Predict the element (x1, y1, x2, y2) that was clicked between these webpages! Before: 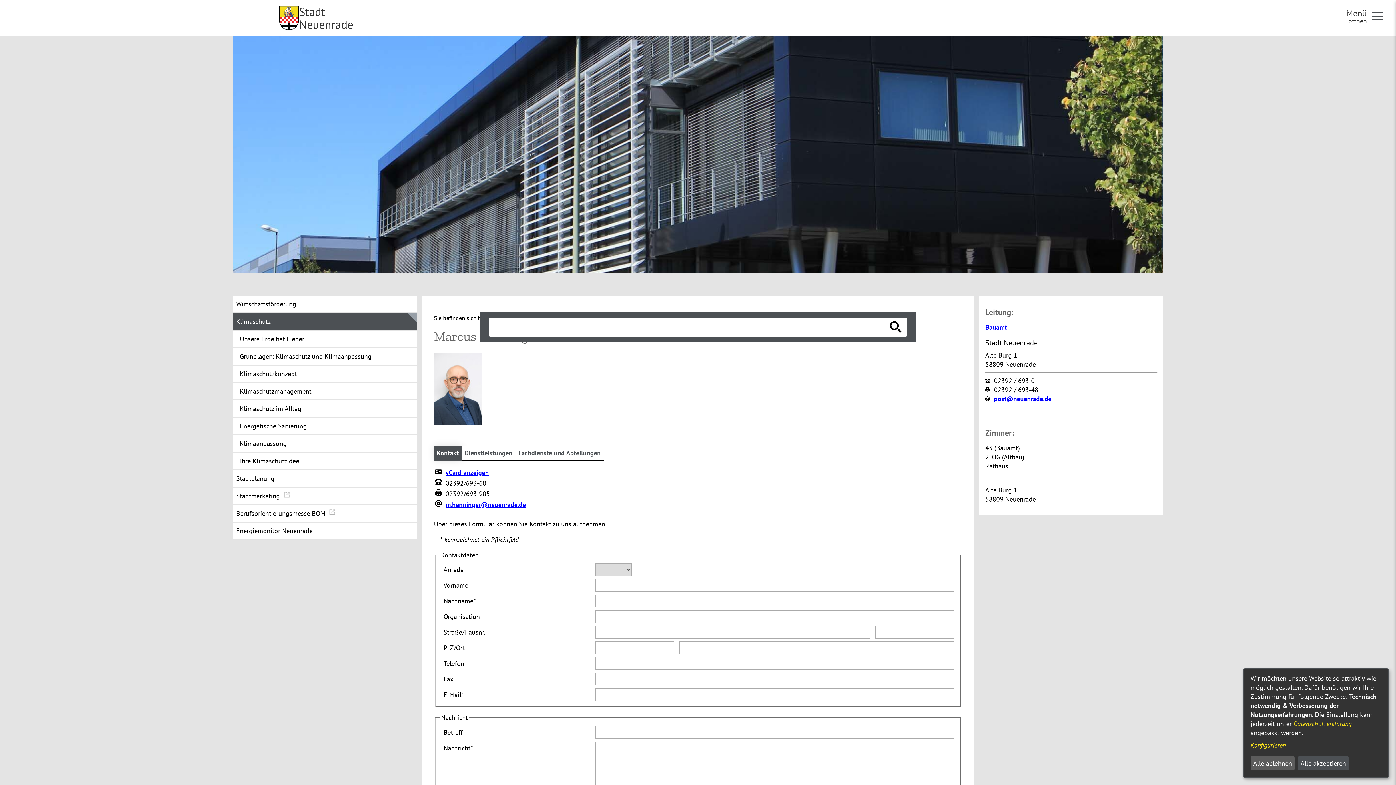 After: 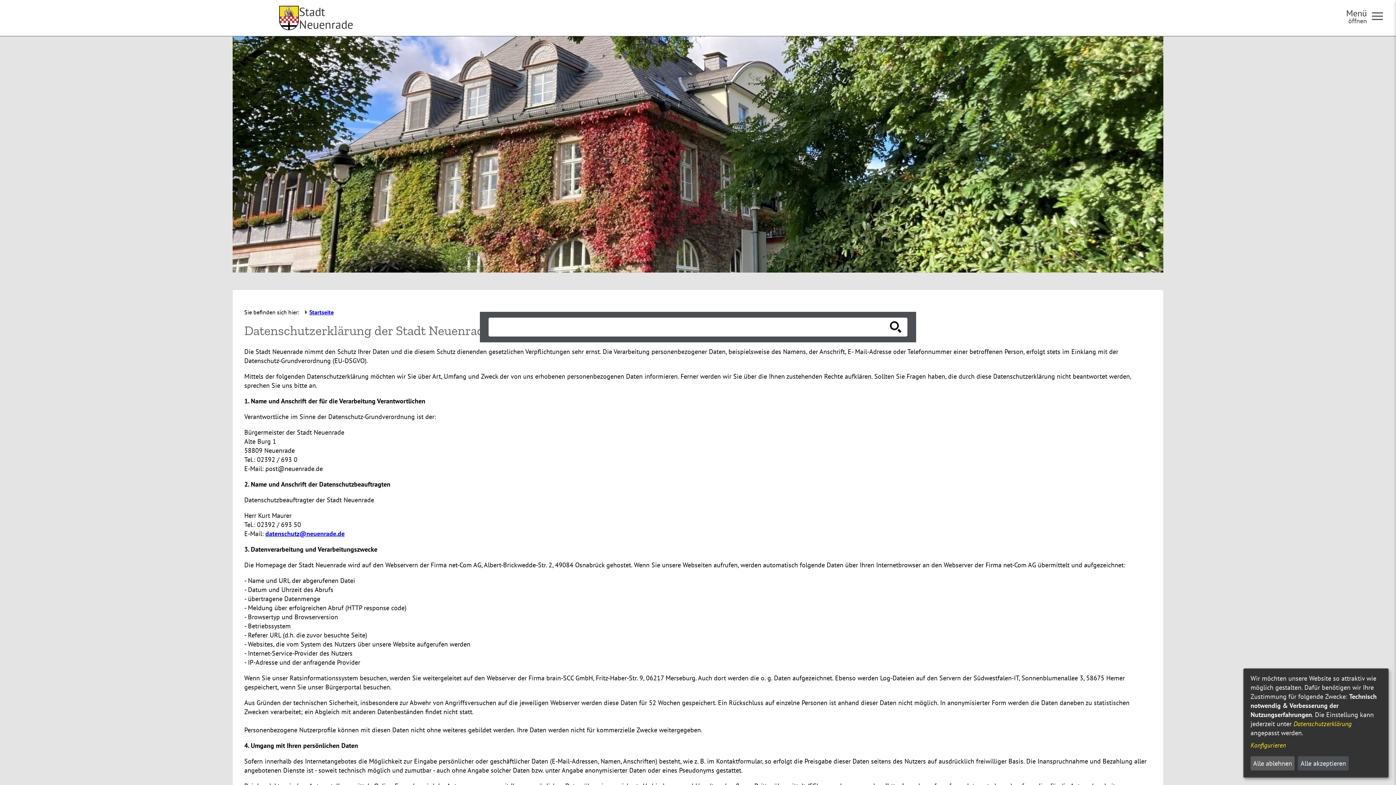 Action: bbox: (1293, 719, 1352, 728) label: Datenschutzerklärung